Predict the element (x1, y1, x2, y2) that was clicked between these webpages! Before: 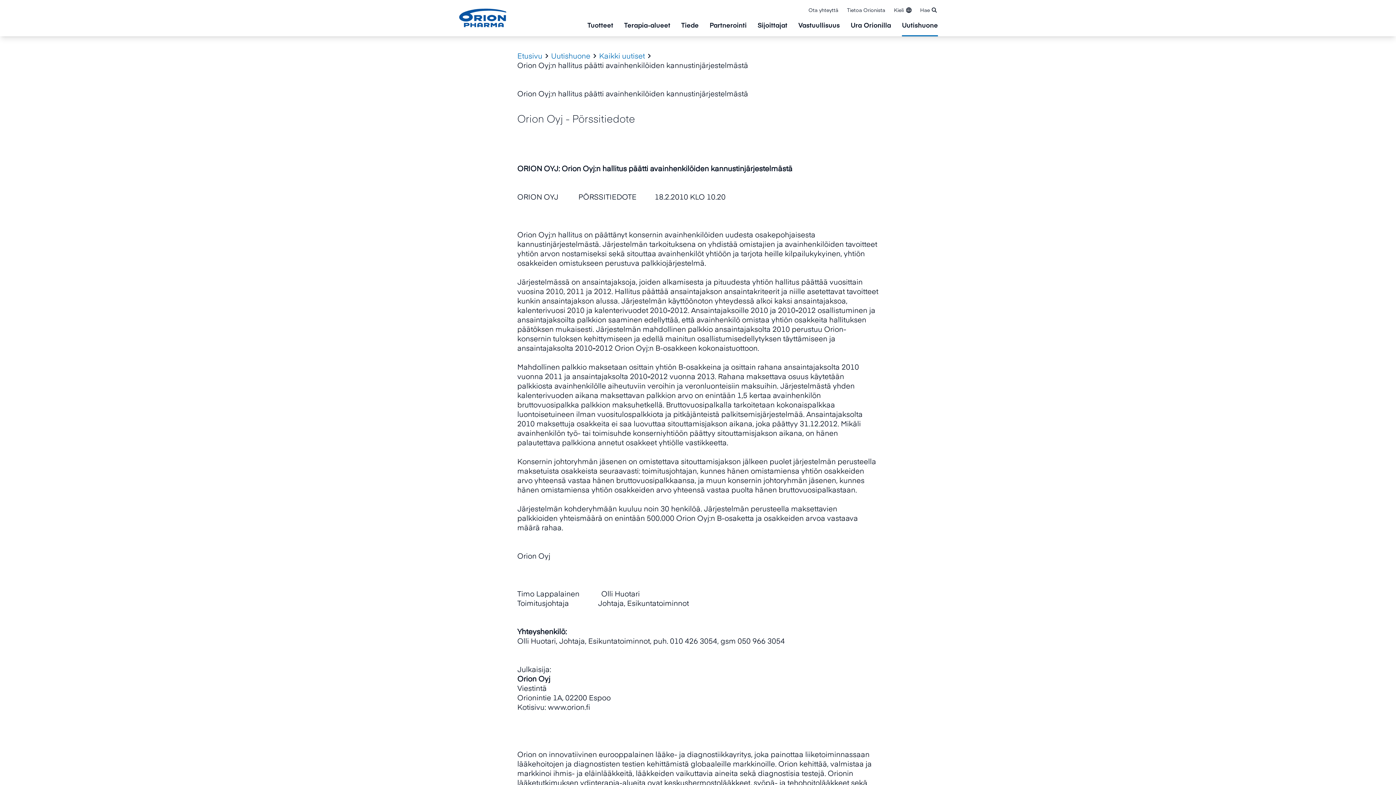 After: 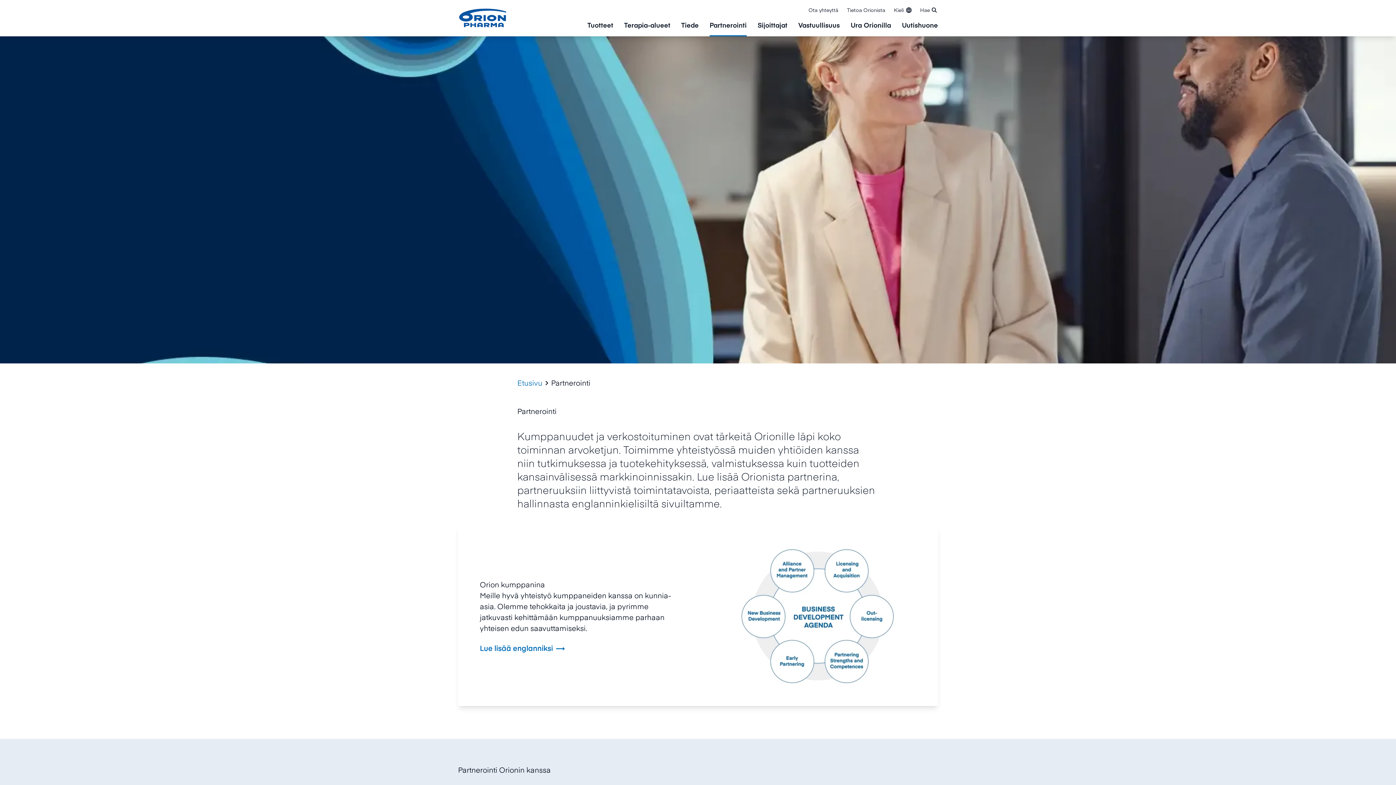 Action: label: Partnerointi bbox: (709, 21, 746, 36)